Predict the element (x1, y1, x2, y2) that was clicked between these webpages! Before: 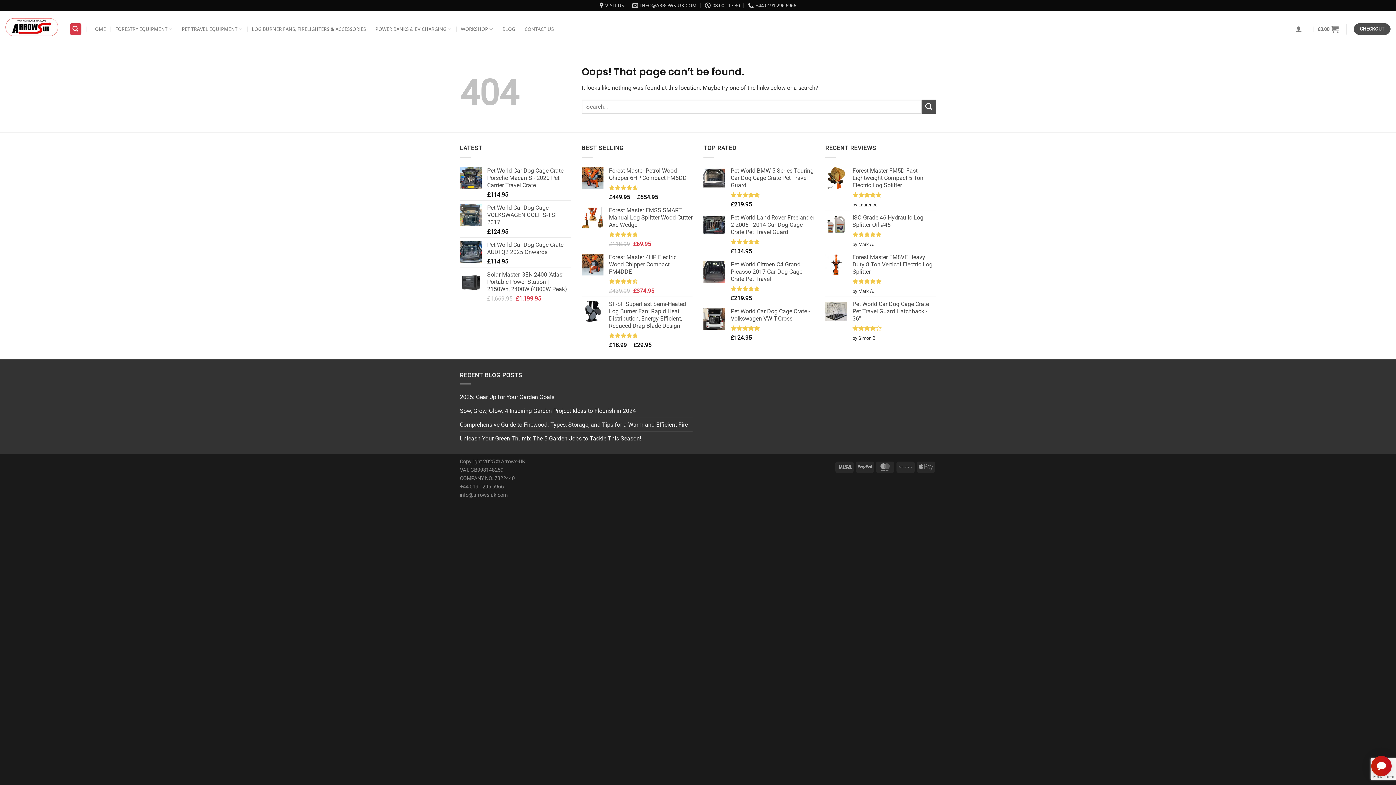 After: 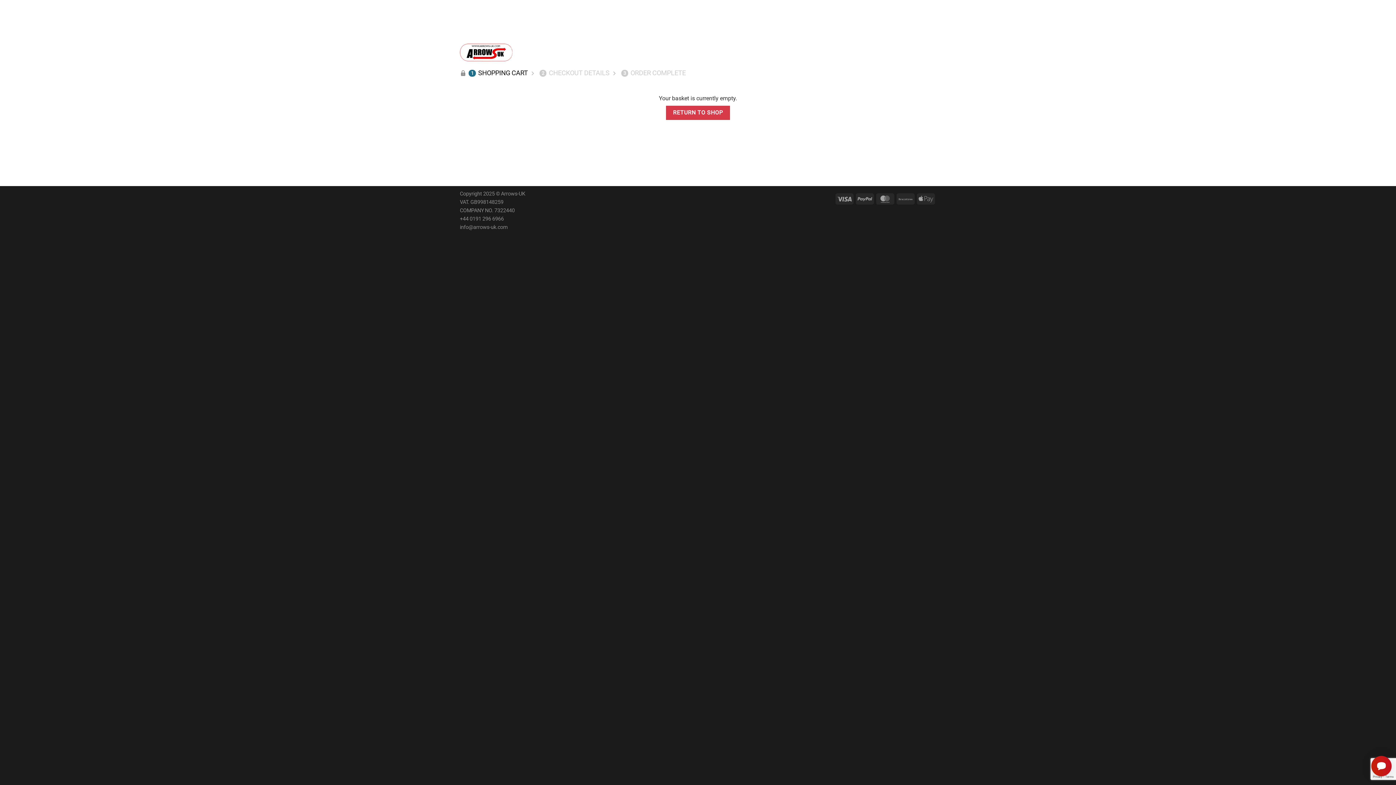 Action: bbox: (1318, 10, 1338, 47) label: £0.00